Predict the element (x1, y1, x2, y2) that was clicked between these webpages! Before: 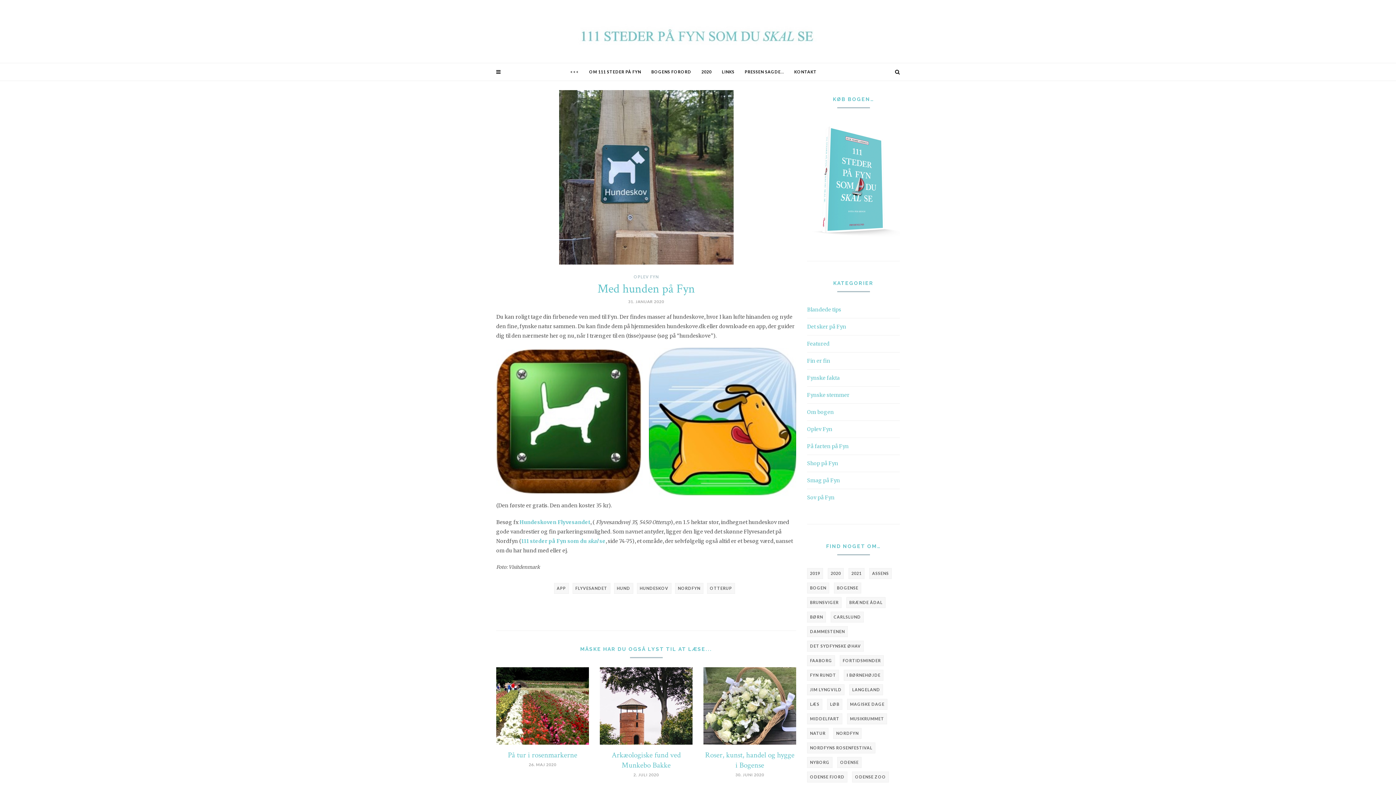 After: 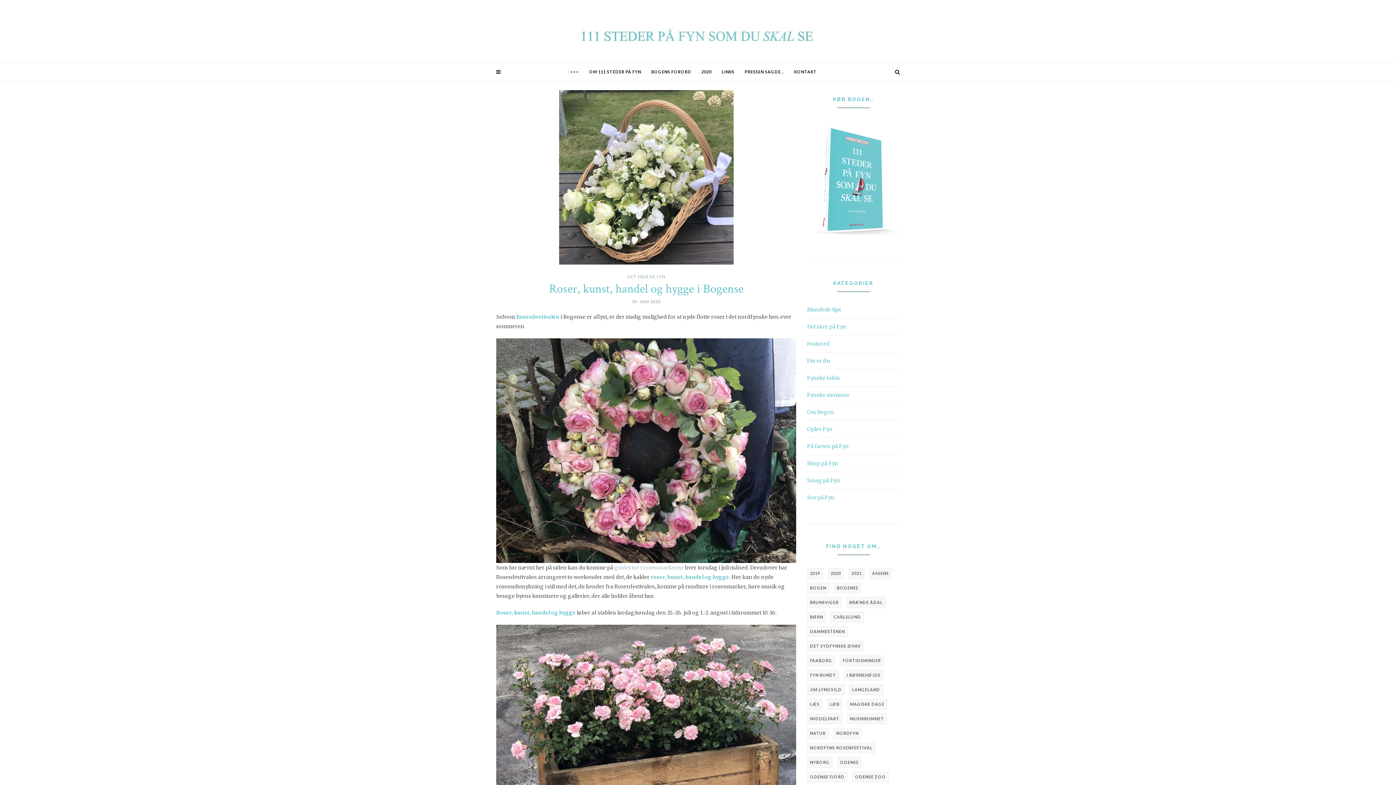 Action: label: Roser, kunst, handel og hygge i Bogense bbox: (705, 750, 794, 770)